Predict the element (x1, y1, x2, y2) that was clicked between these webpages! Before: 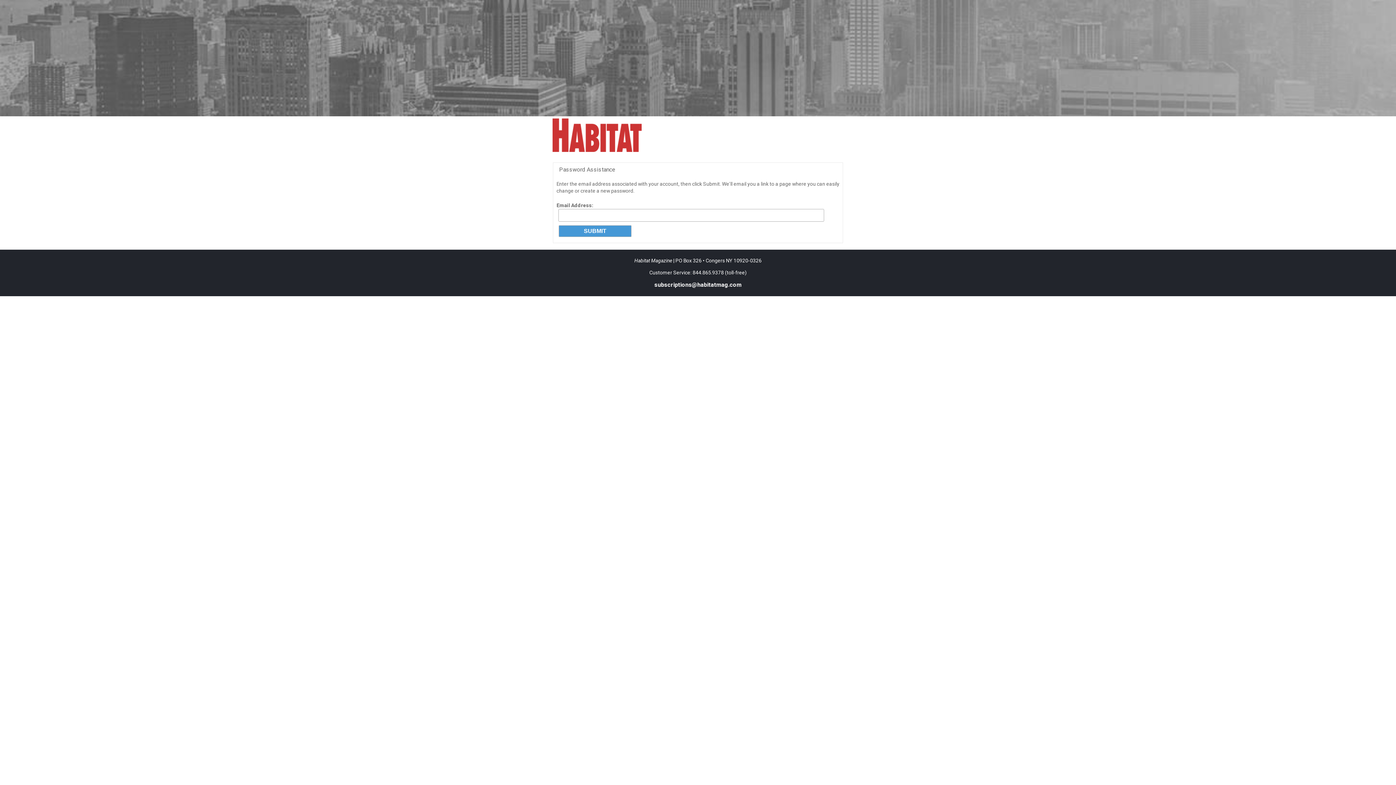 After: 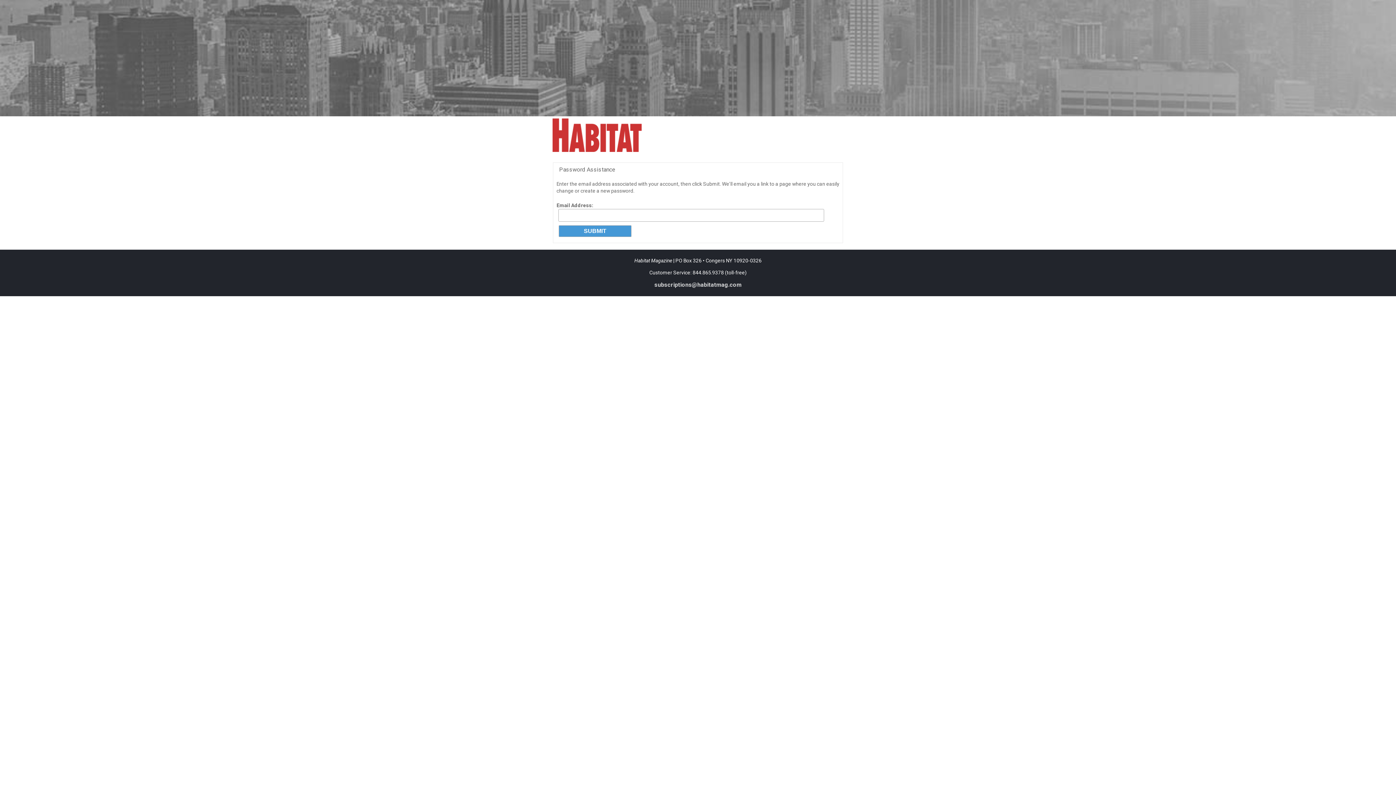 Action: bbox: (654, 276, 741, 292) label: subscriptions@habitatmag.com